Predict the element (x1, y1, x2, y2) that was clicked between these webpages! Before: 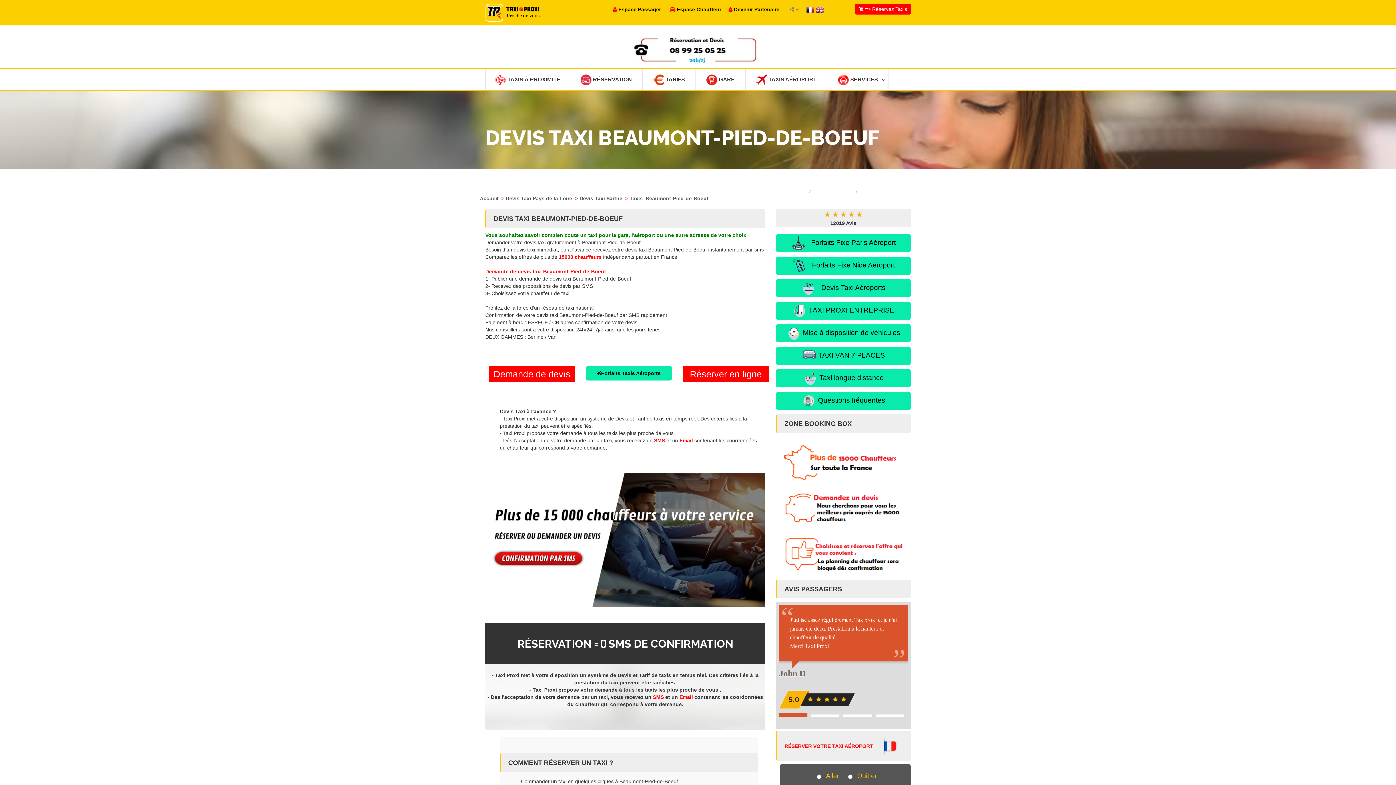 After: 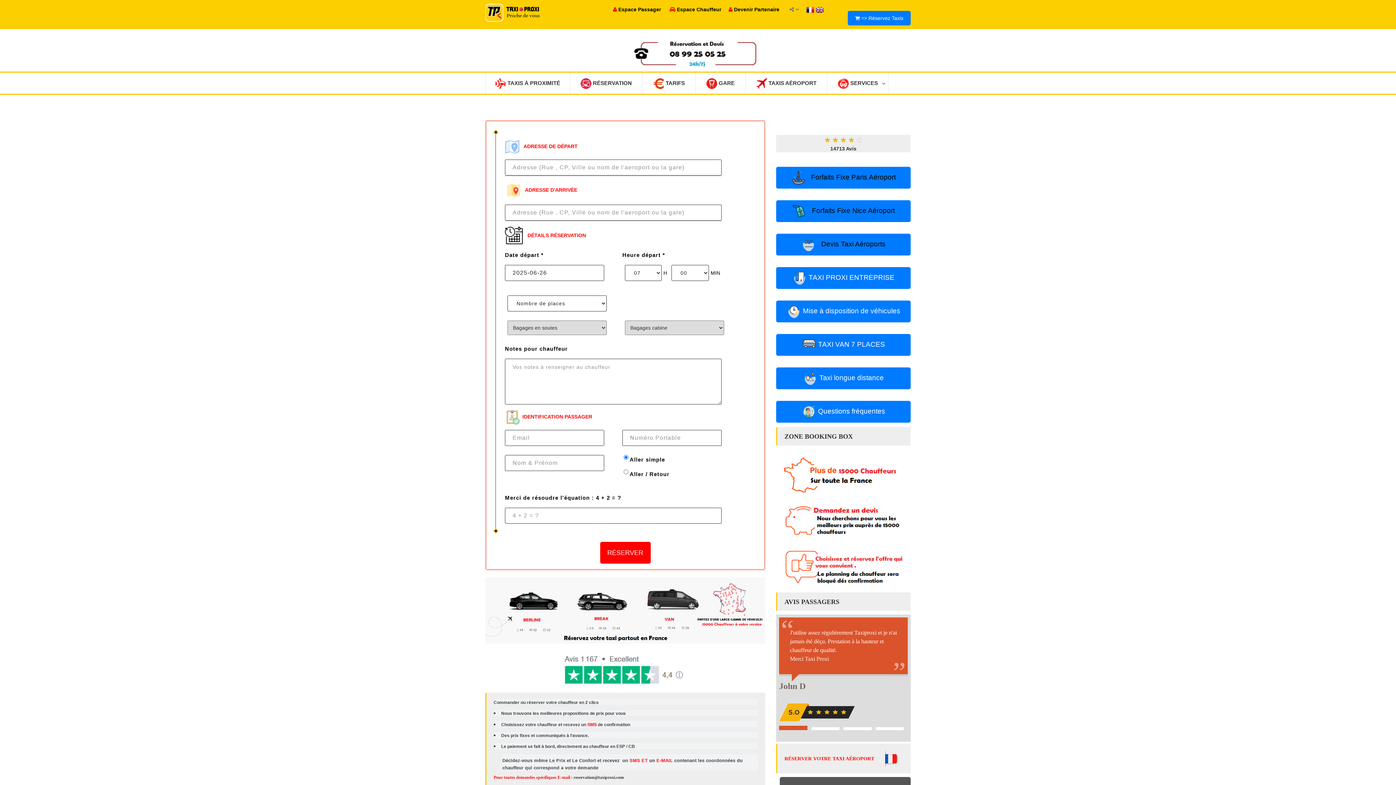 Action: label:  => Réservez Taxis bbox: (855, 3, 910, 14)